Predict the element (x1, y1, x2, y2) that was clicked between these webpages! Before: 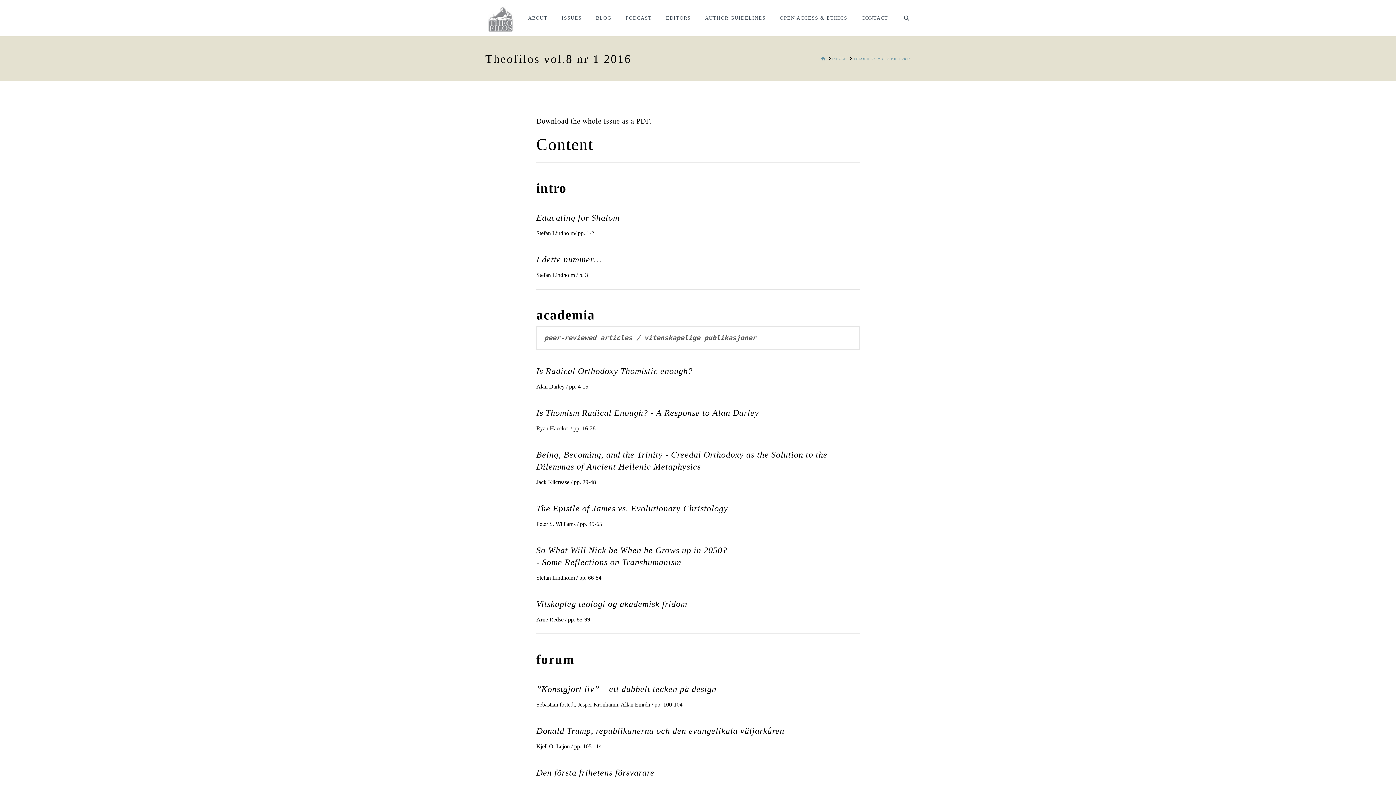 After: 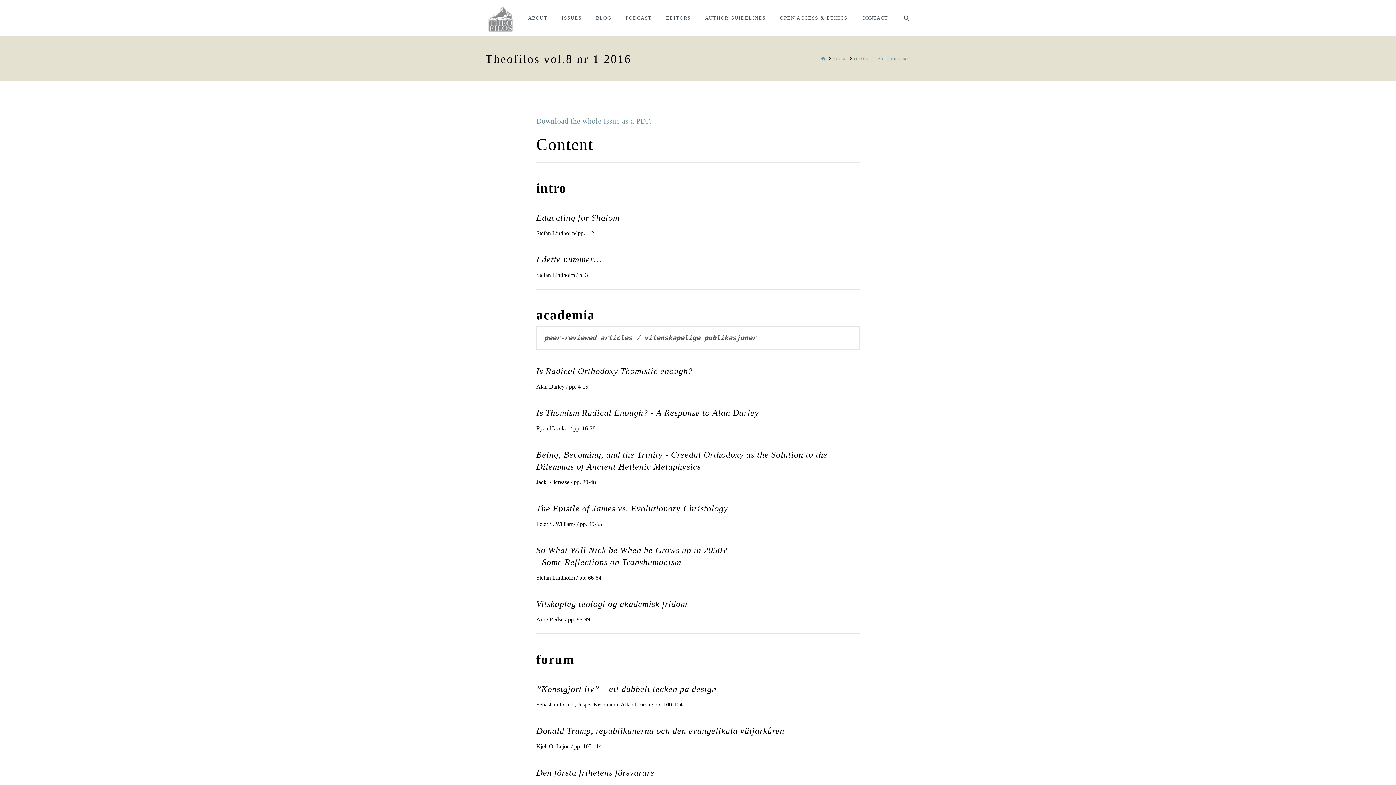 Action: bbox: (536, 116, 651, 124) label: Download the whole issue as a PDF.